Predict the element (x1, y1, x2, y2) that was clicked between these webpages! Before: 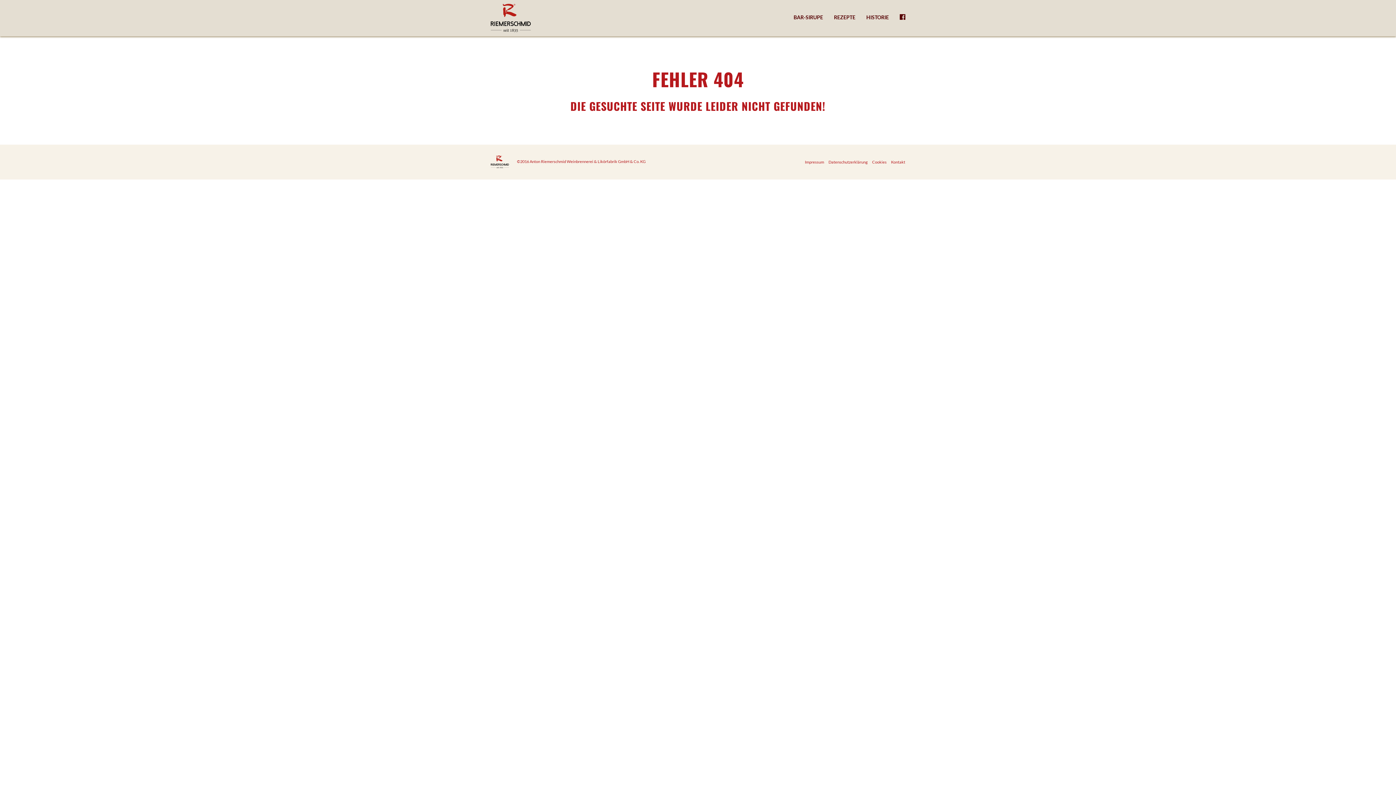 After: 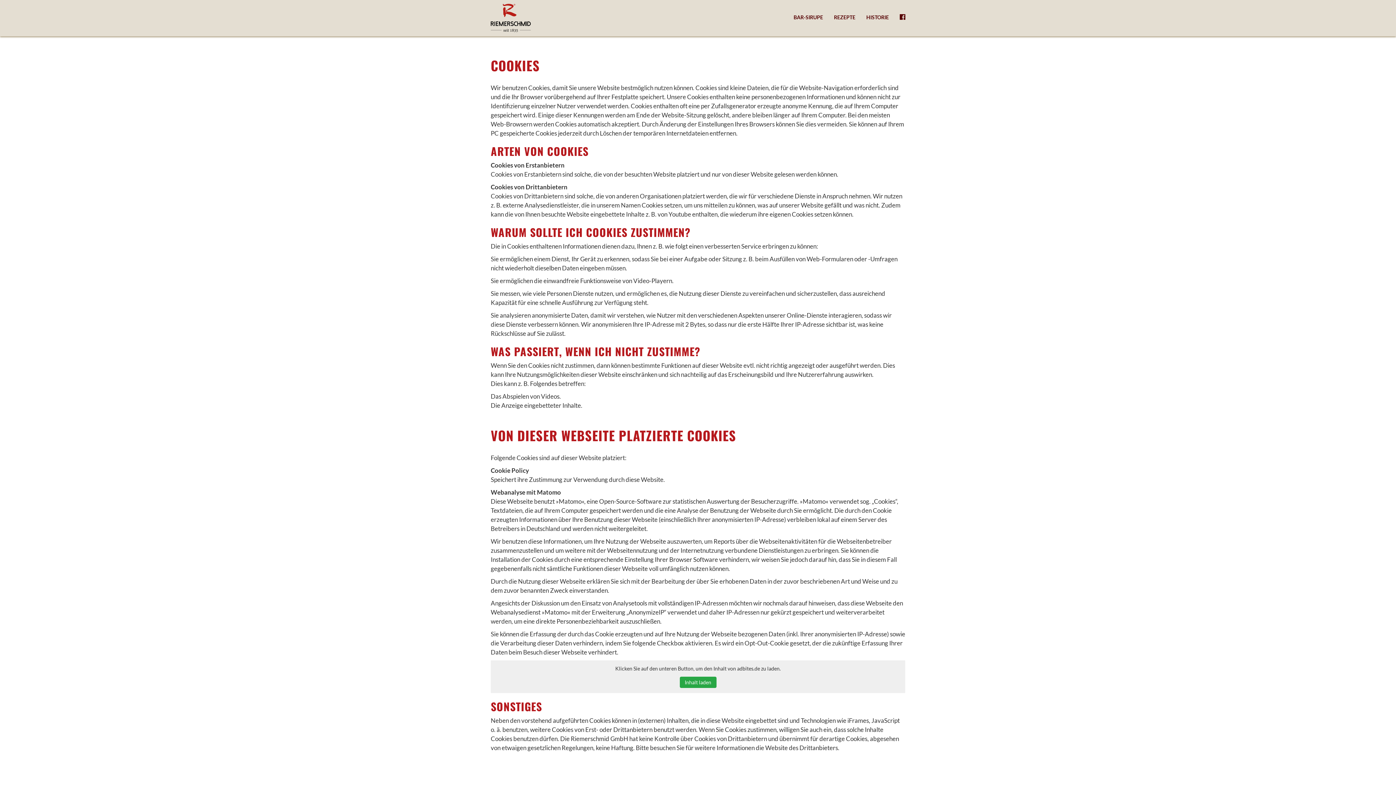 Action: label: Cookies bbox: (870, 157, 888, 166)